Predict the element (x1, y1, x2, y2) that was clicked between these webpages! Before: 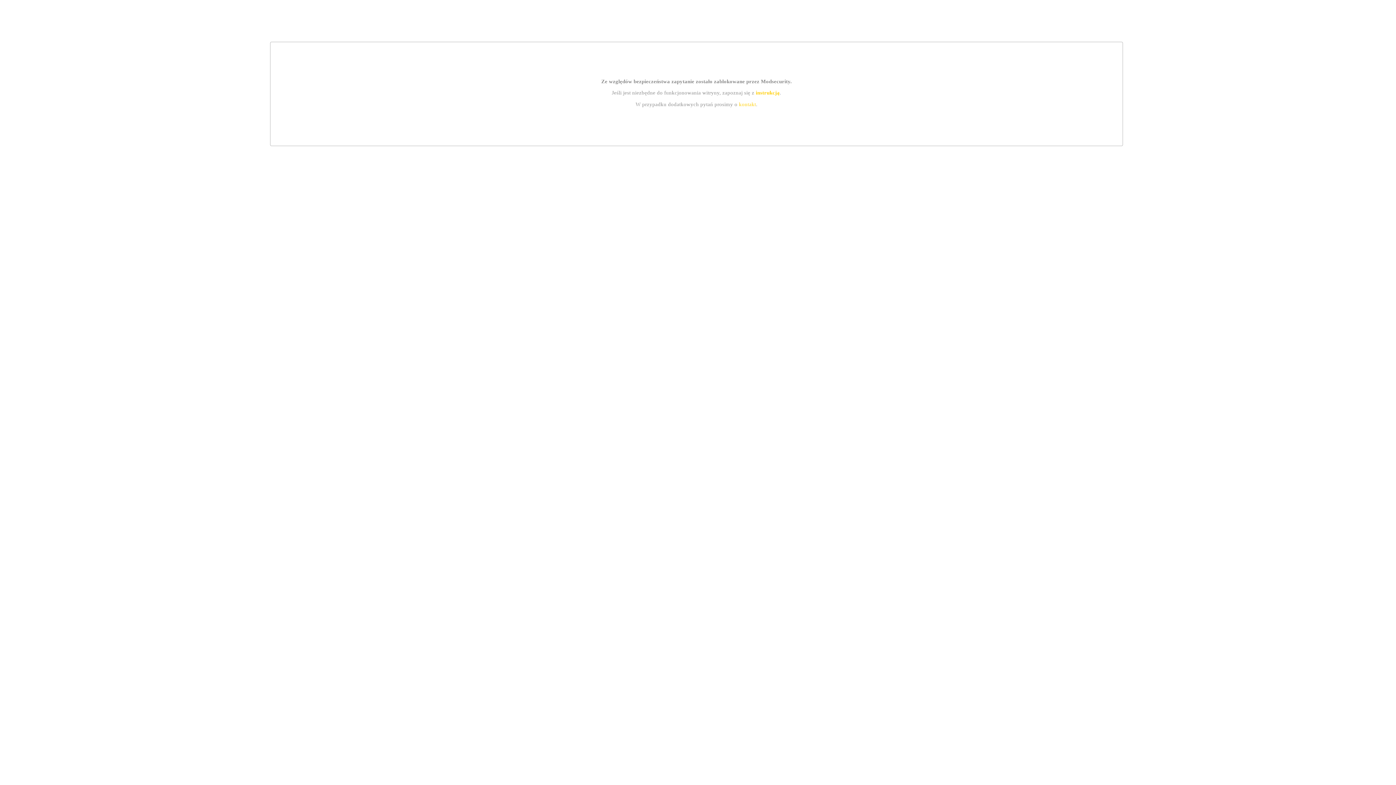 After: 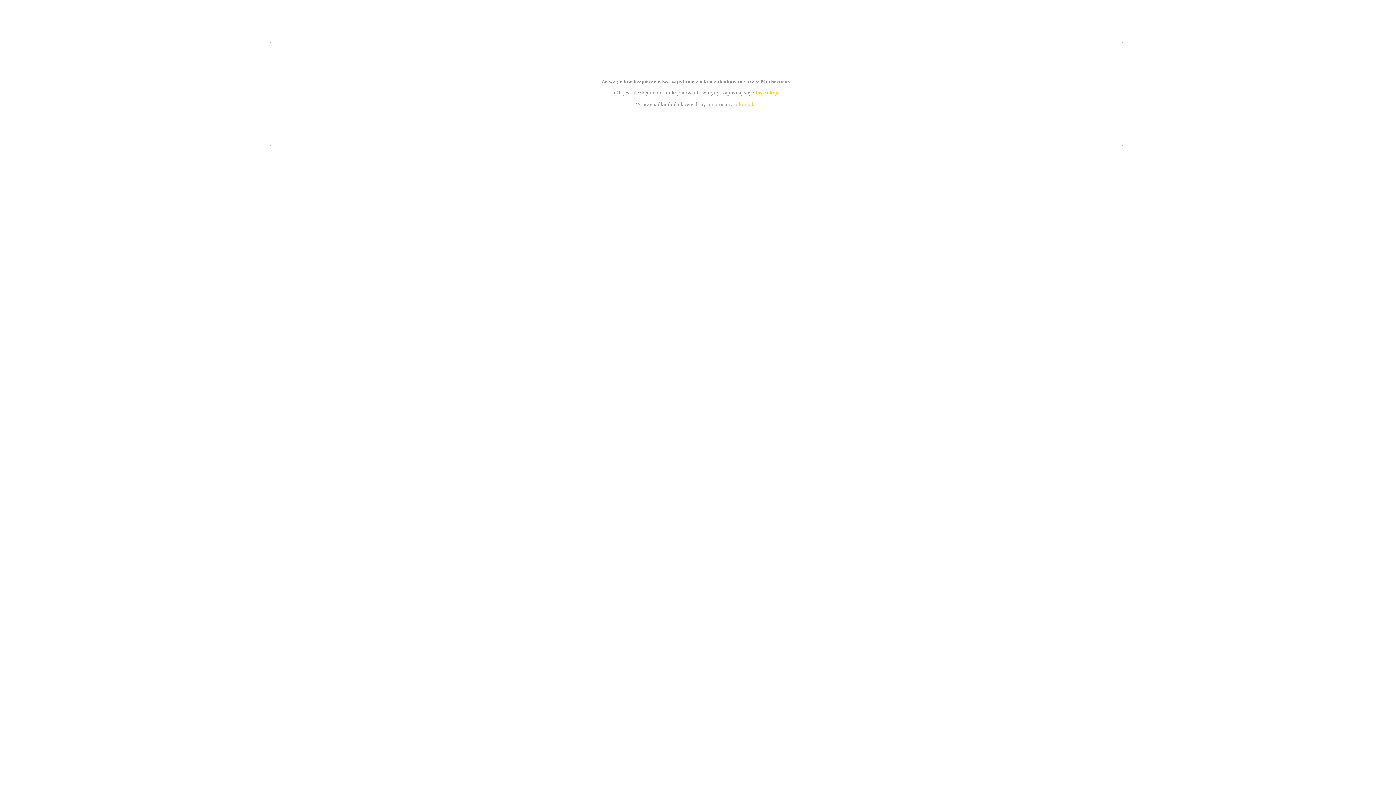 Action: label: kontakt bbox: (739, 101, 756, 107)